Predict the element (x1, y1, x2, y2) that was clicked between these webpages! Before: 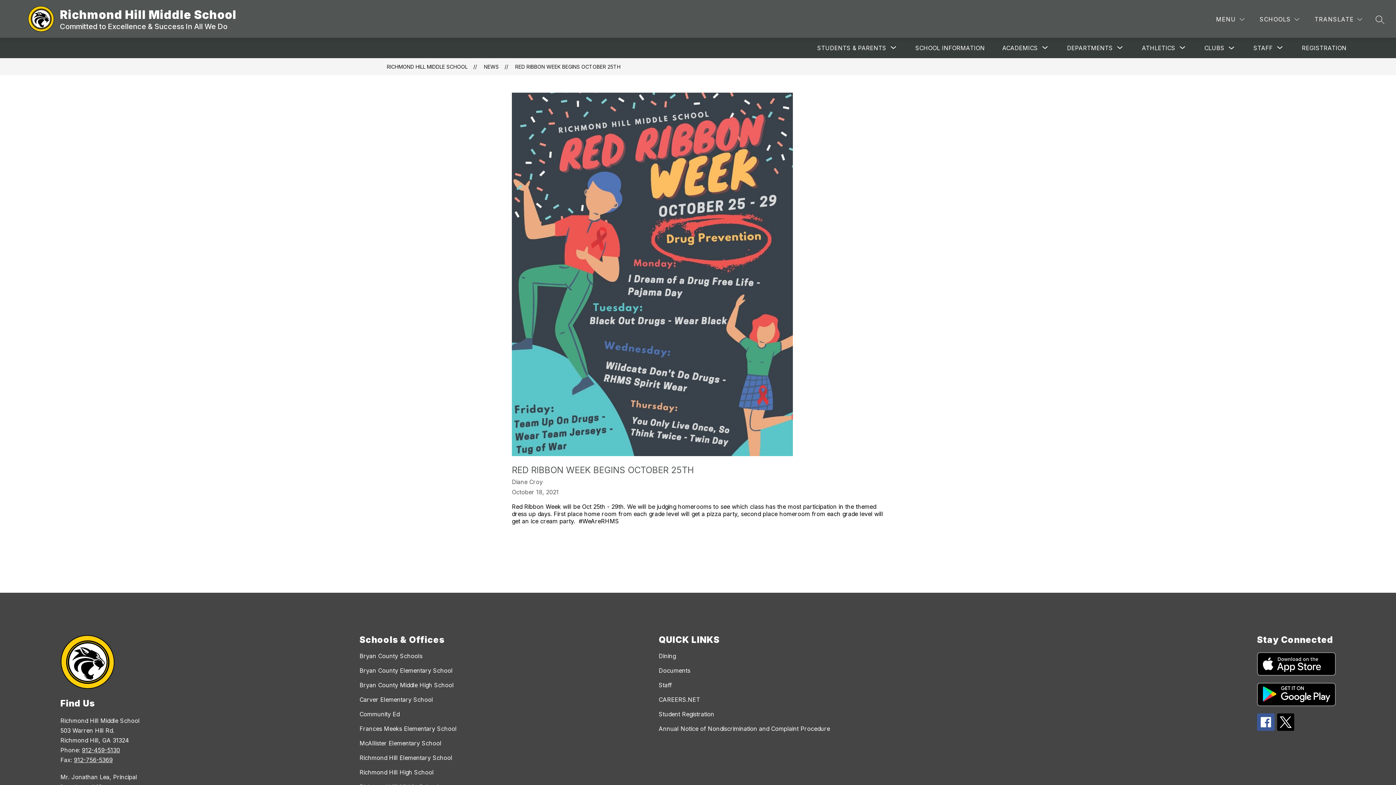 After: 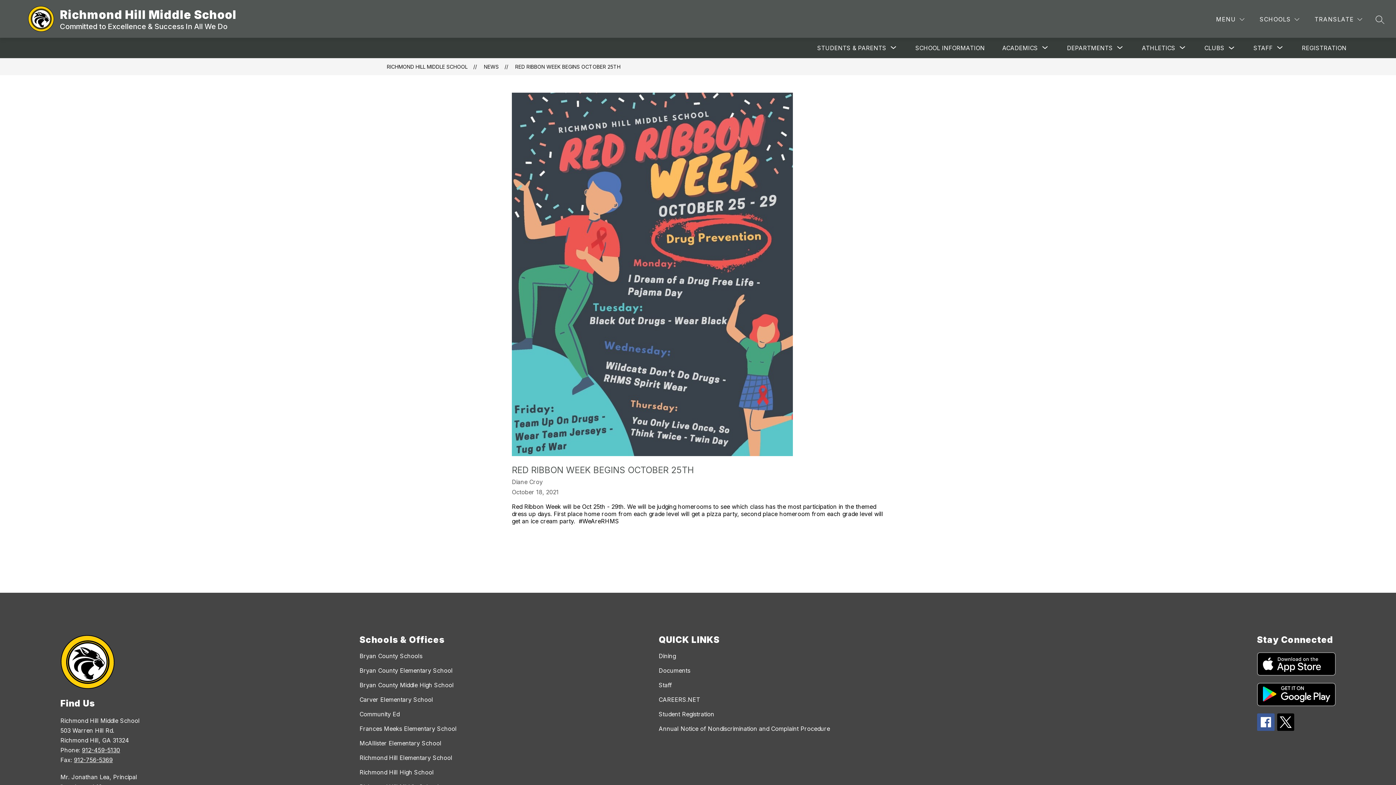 Action: bbox: (1277, 713, 1294, 731)